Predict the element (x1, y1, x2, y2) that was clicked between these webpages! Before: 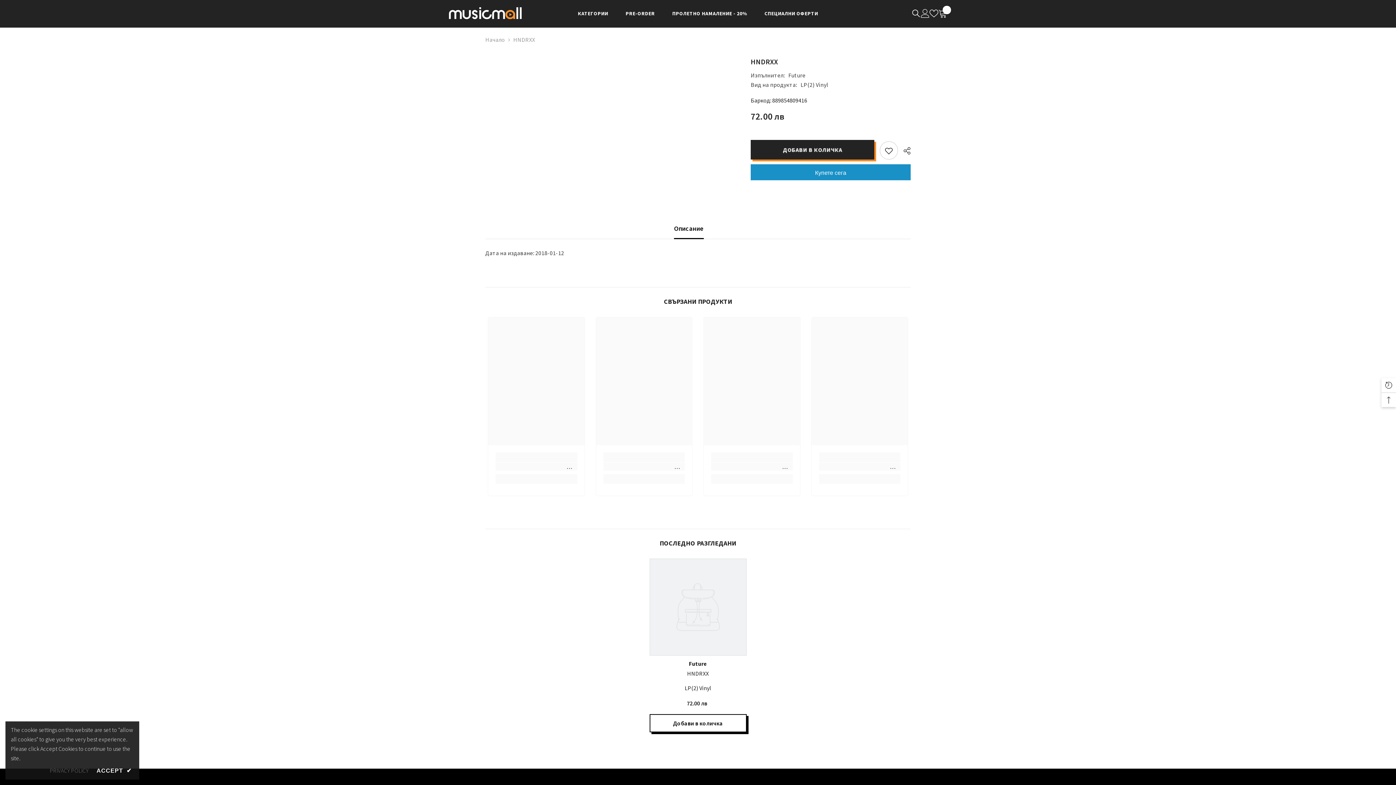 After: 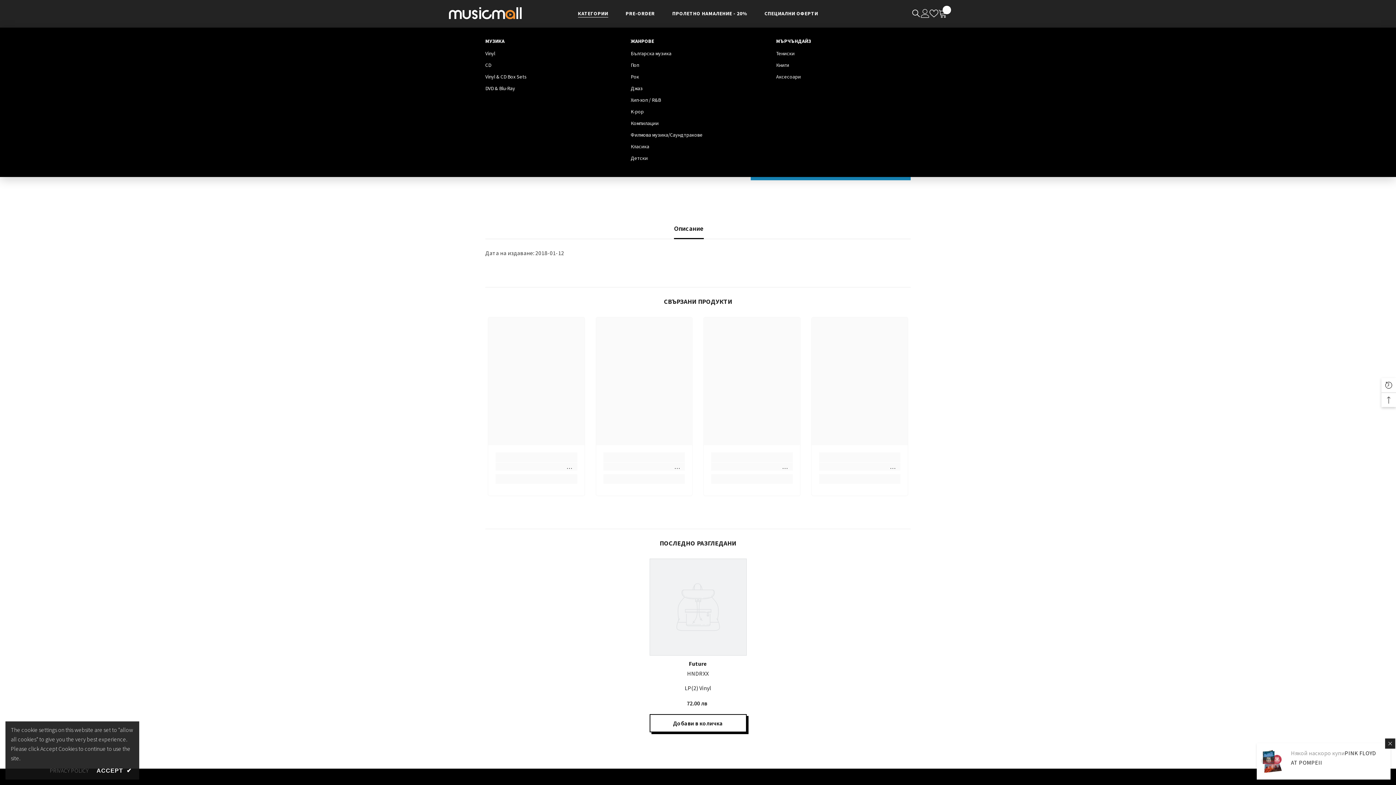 Action: label: КАТЕГОРИИ bbox: (569, 9, 617, 27)